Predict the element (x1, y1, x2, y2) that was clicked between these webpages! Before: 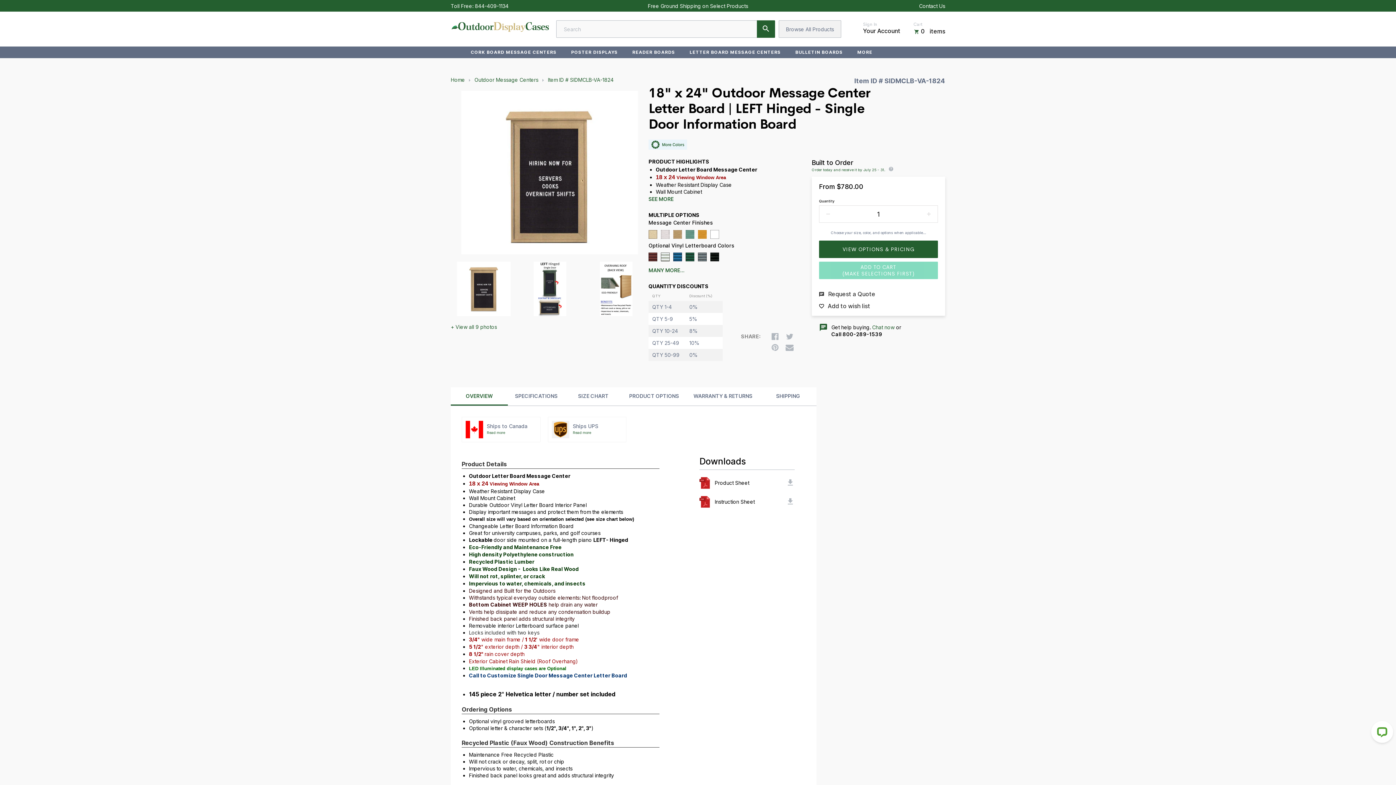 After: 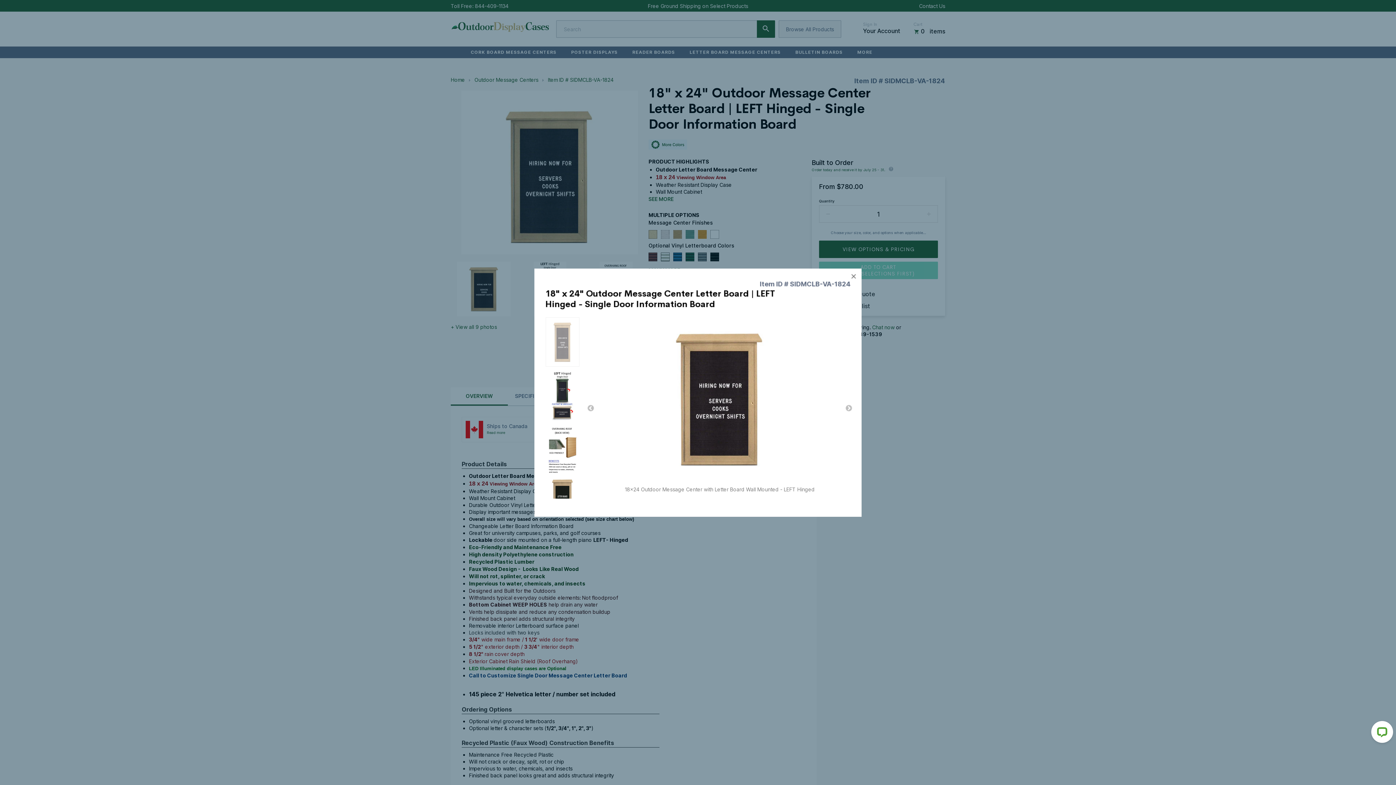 Action: bbox: (468, 172, 630, 179)